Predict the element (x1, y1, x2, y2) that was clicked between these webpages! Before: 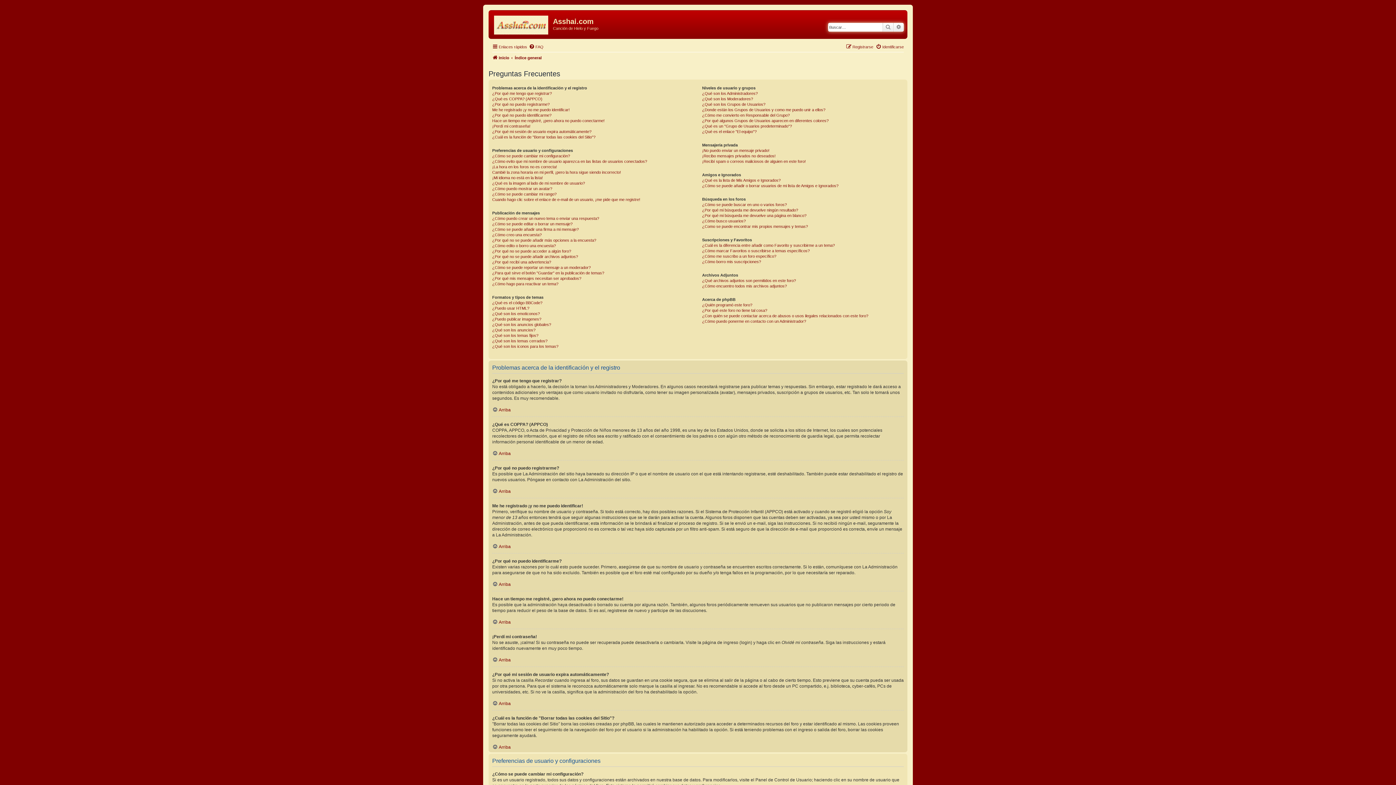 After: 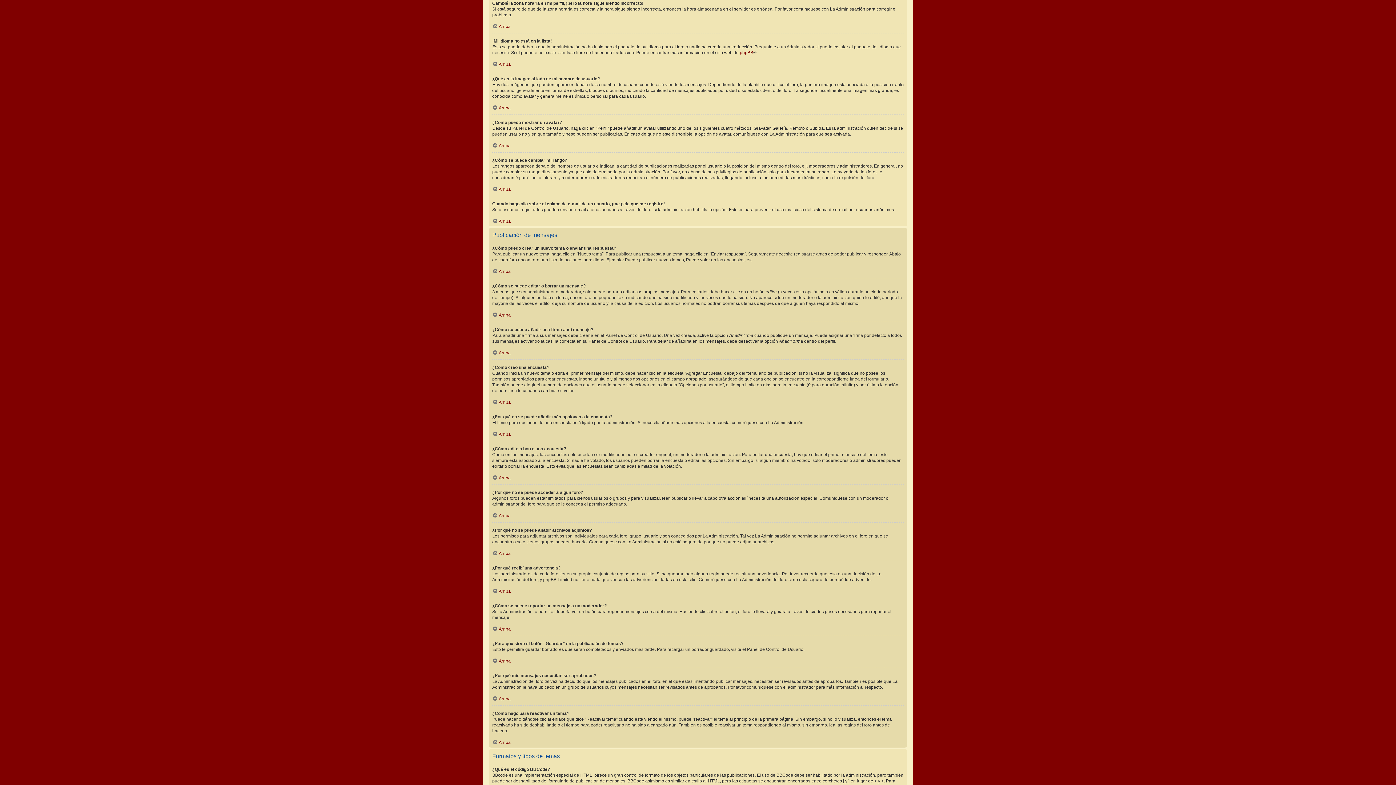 Action: label: Cambié la zona horaria en mi perfil, ¡pero la hora sigue siendo incorrecto! bbox: (492, 169, 621, 175)